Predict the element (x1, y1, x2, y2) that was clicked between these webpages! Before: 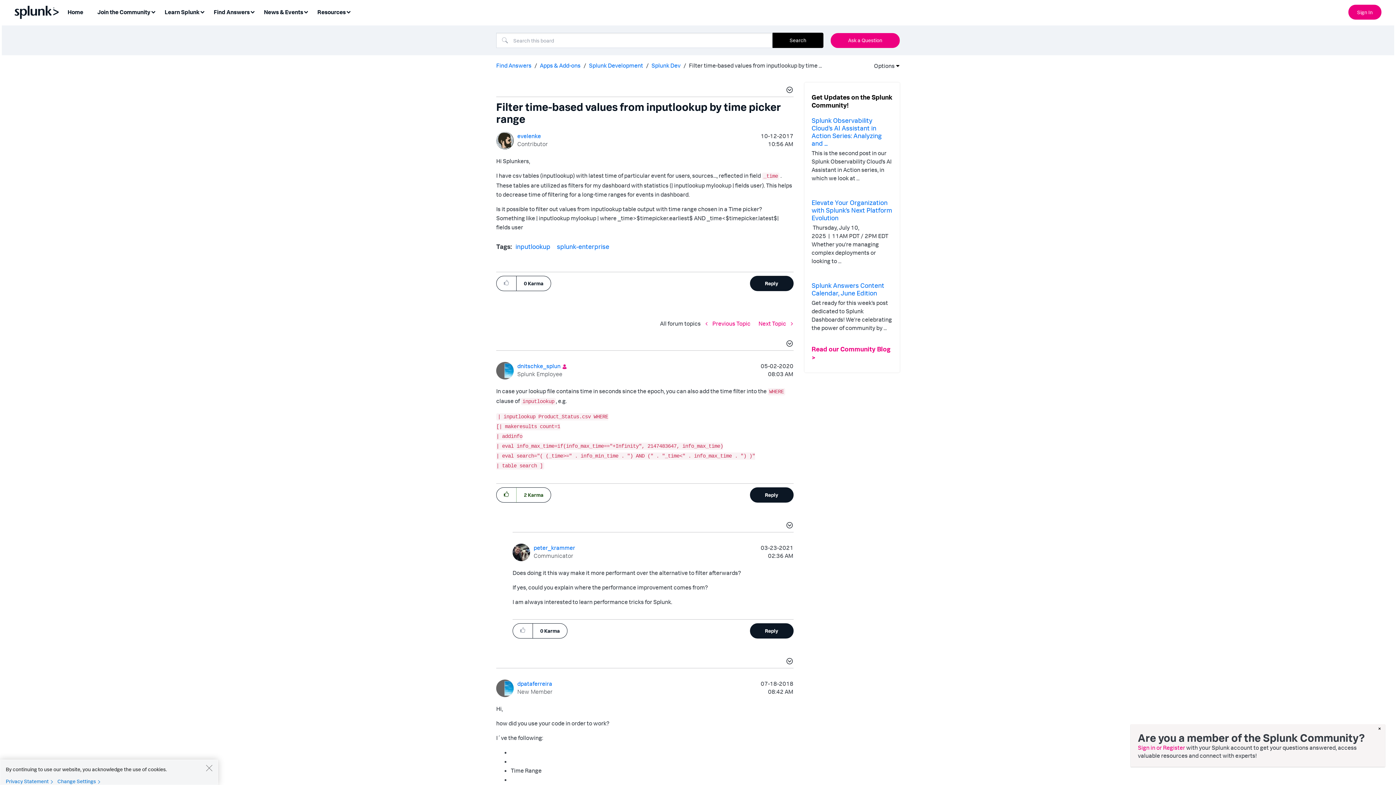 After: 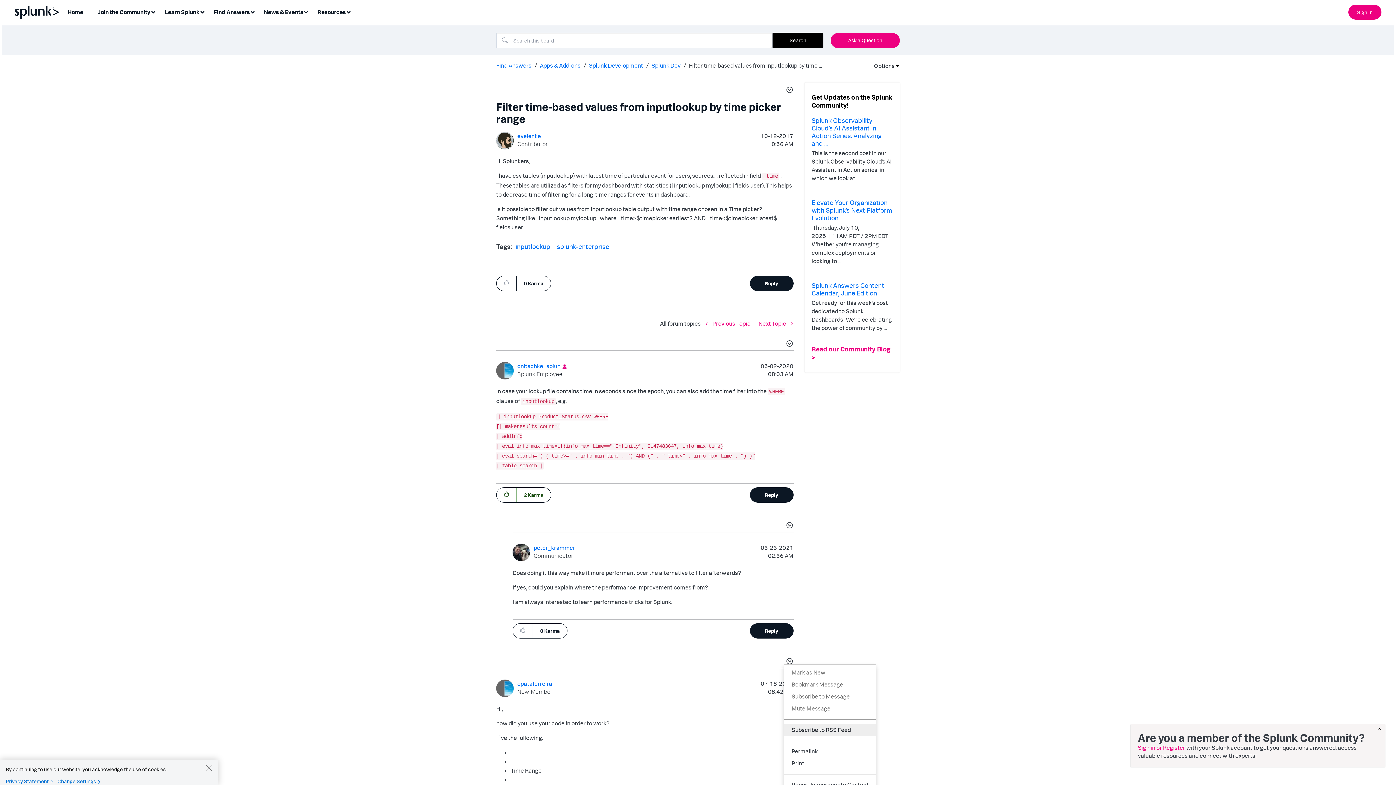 Action: bbox: (784, 657, 793, 667) label: Show comment option menu